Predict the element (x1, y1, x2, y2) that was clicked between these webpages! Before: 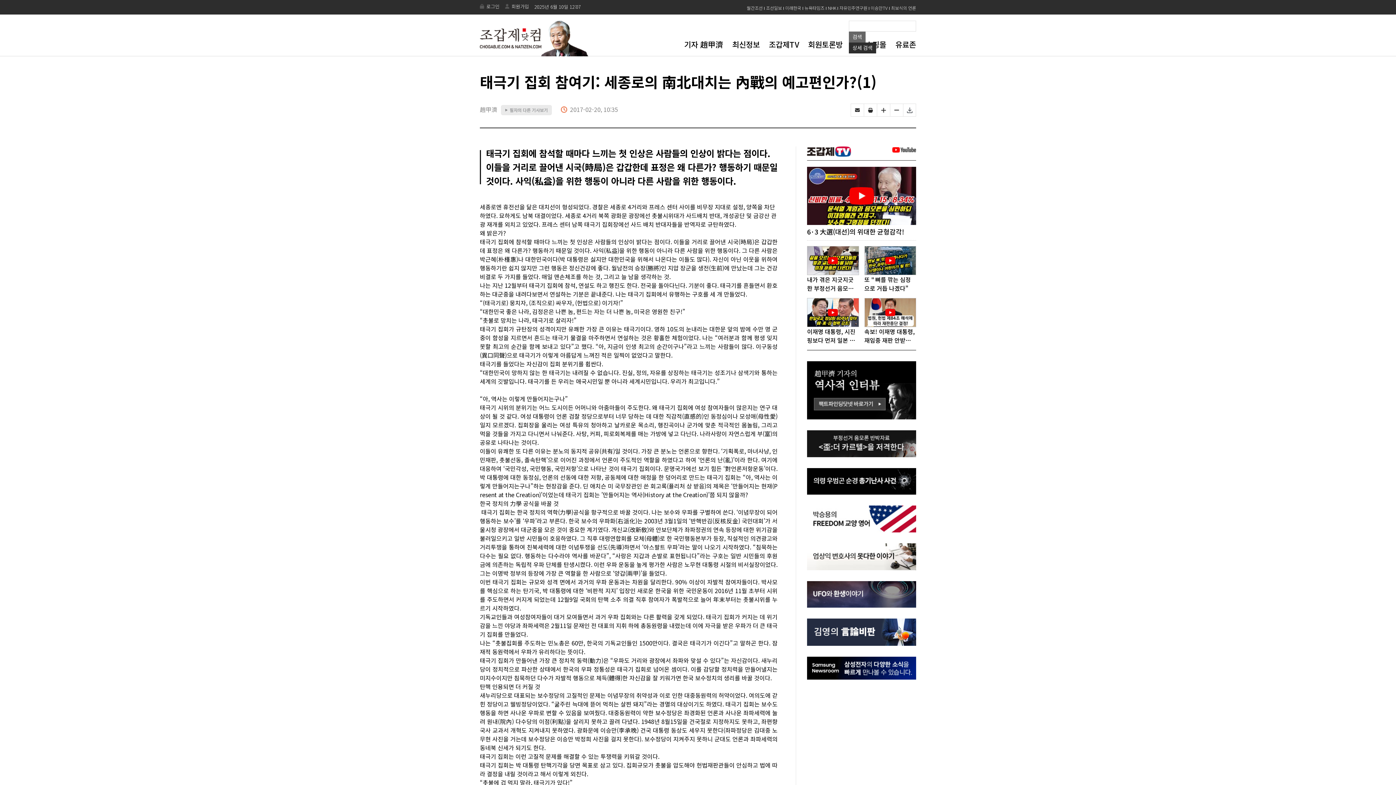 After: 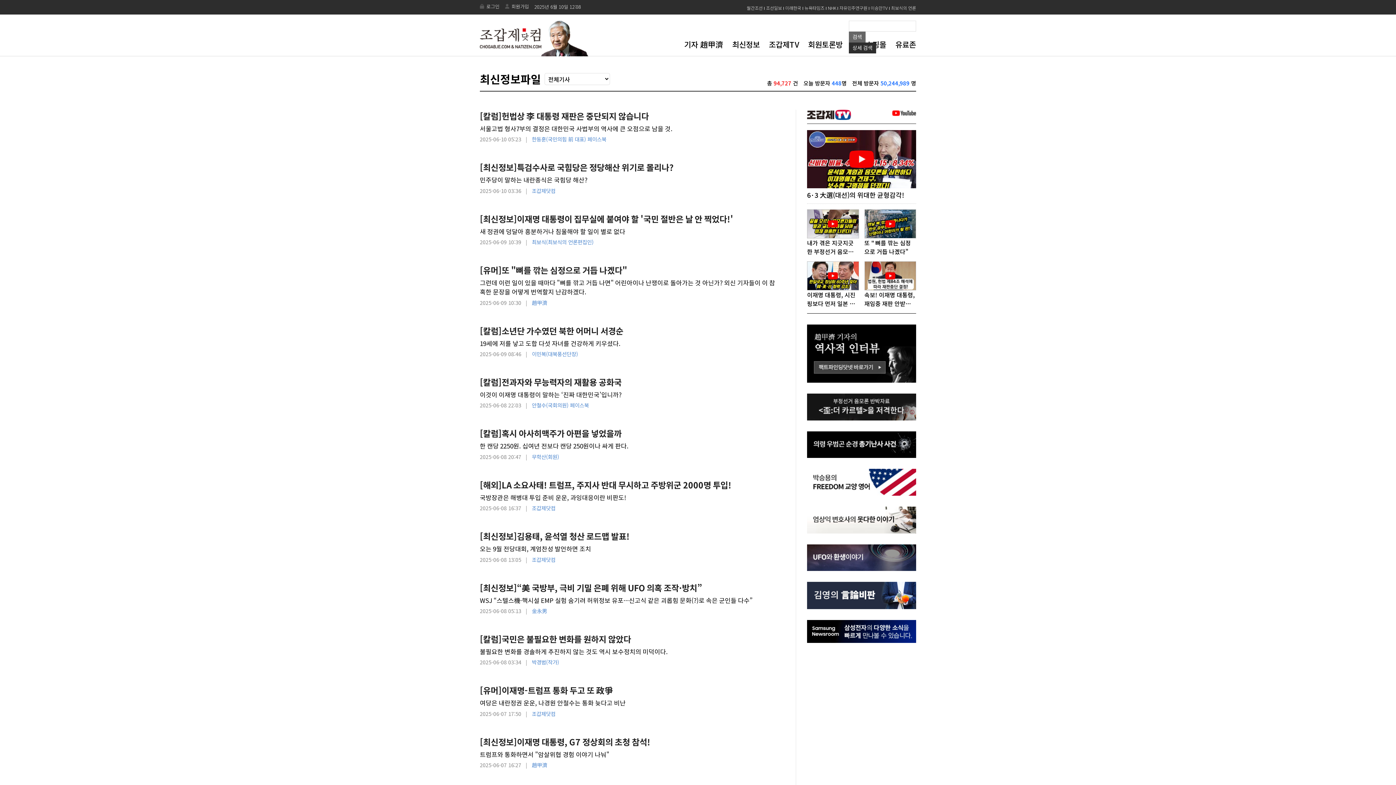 Action: label: 최신정보 bbox: (732, 38, 760, 49)